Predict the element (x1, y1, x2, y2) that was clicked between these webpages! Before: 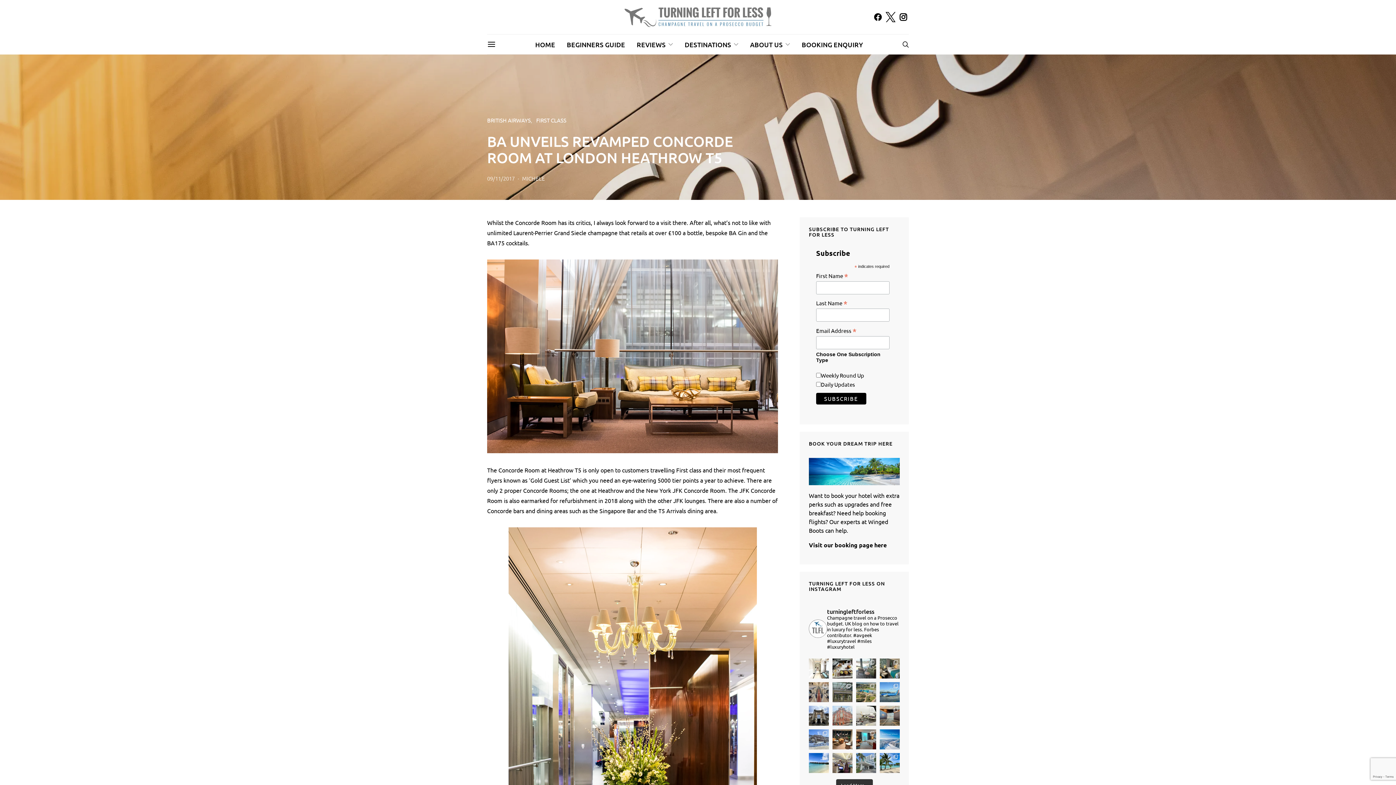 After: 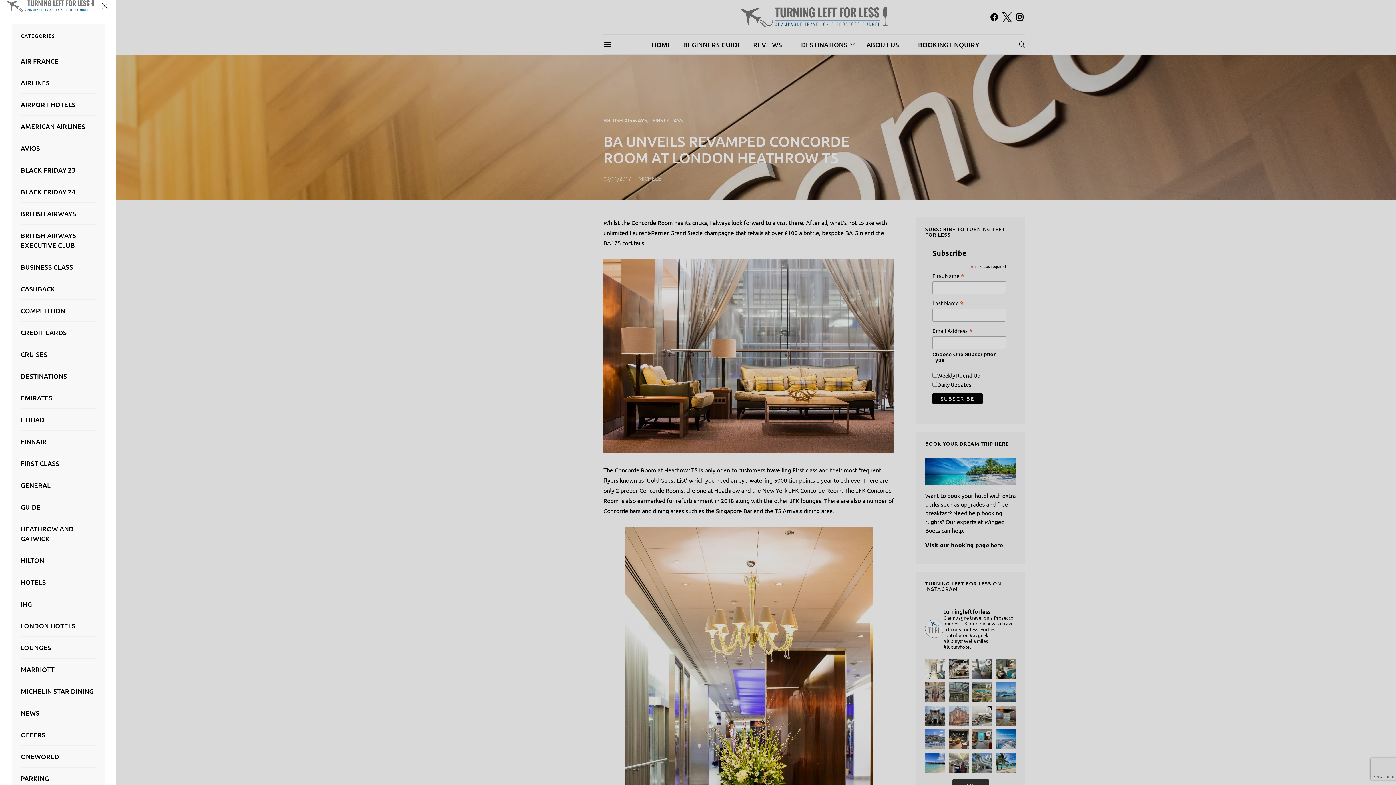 Action: bbox: (487, 39, 496, 48)